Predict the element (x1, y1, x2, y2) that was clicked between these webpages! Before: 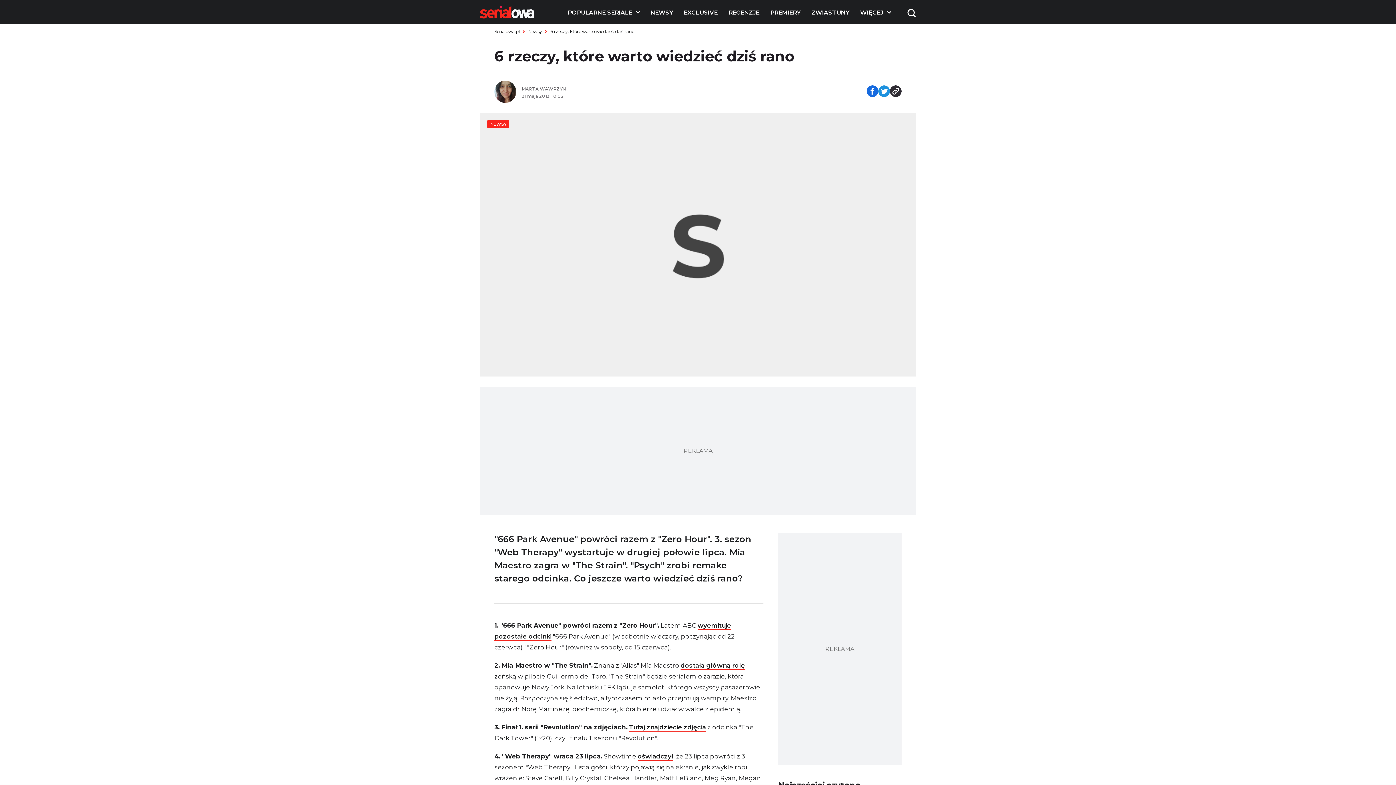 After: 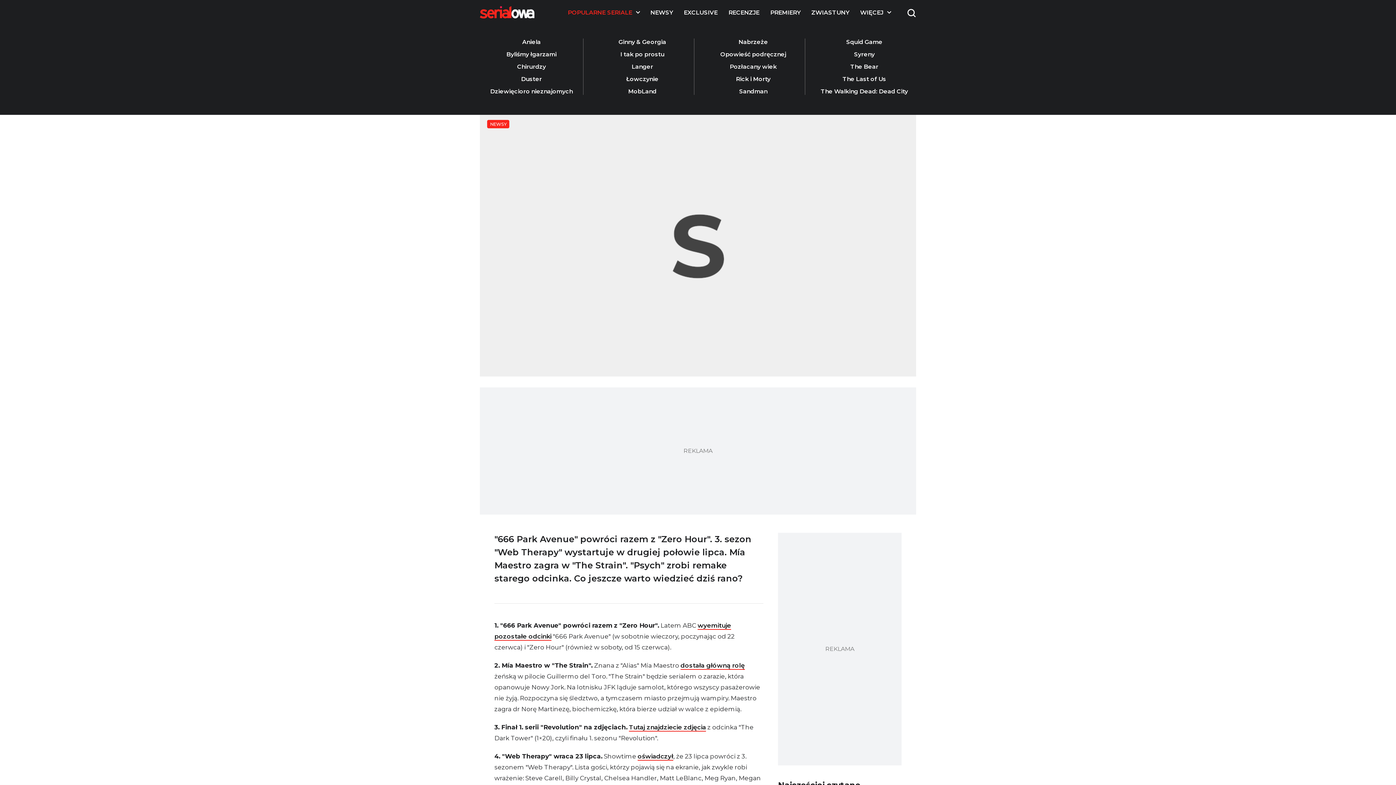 Action: label: Popularne seriale bbox: (568, 8, 632, 15)